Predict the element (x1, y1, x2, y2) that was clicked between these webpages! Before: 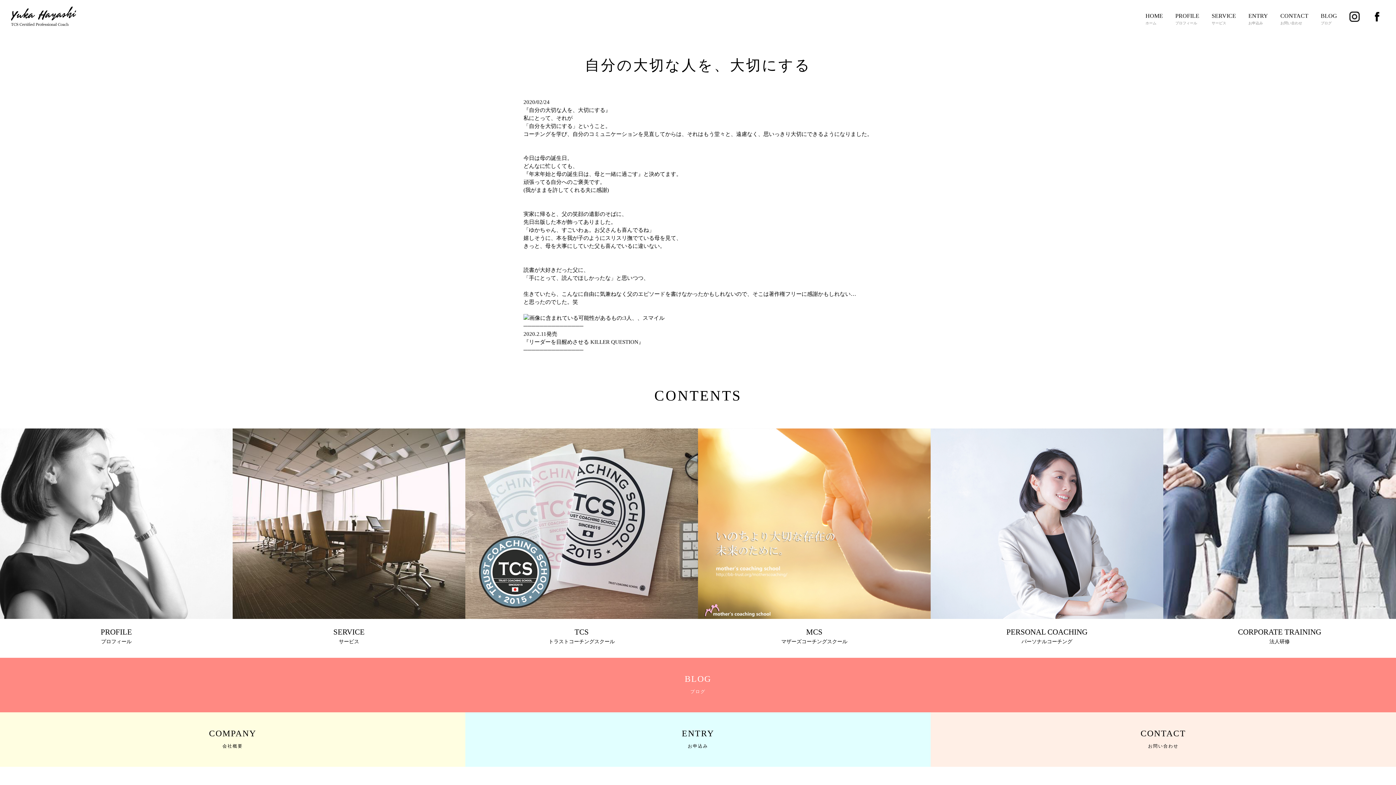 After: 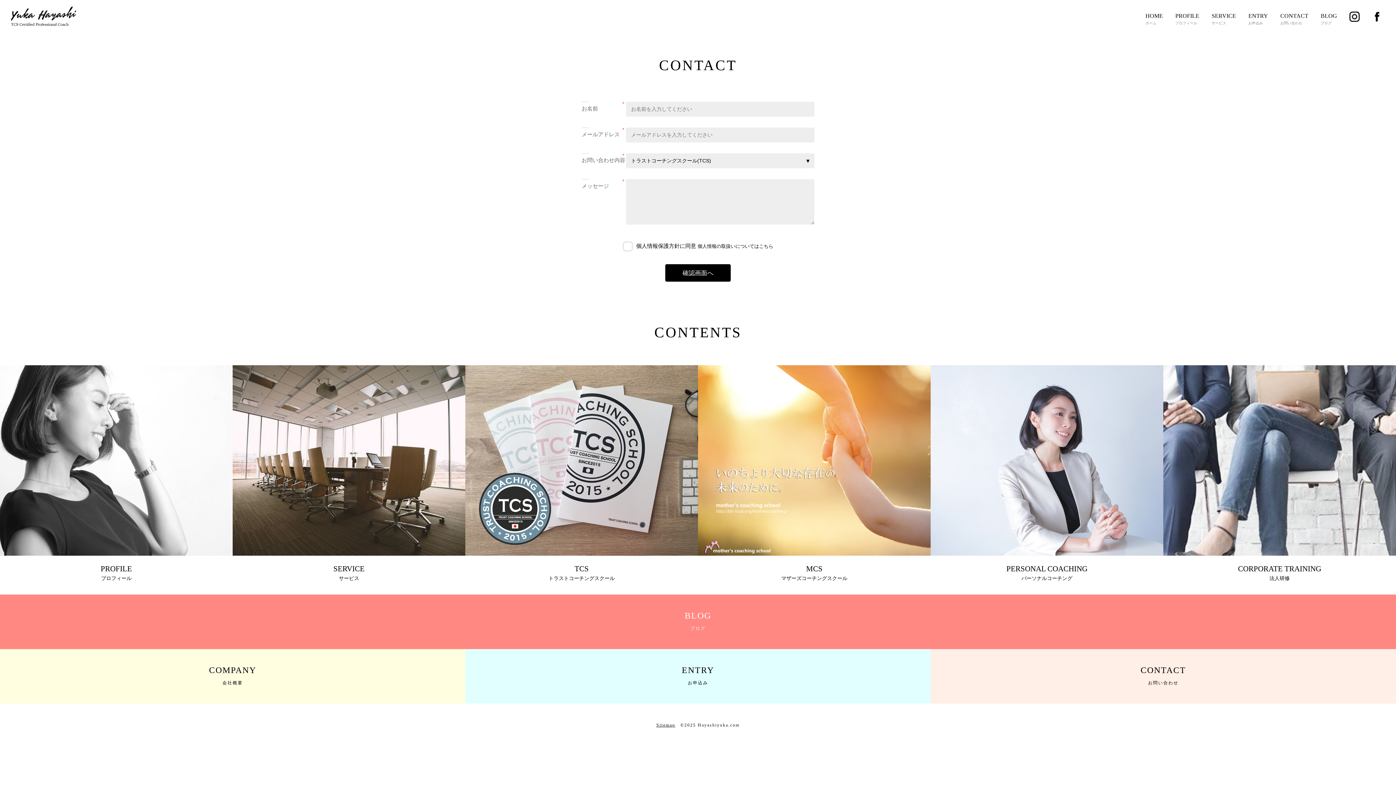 Action: bbox: (930, 712, 1396, 767) label: CONTACT
お問い合わせ